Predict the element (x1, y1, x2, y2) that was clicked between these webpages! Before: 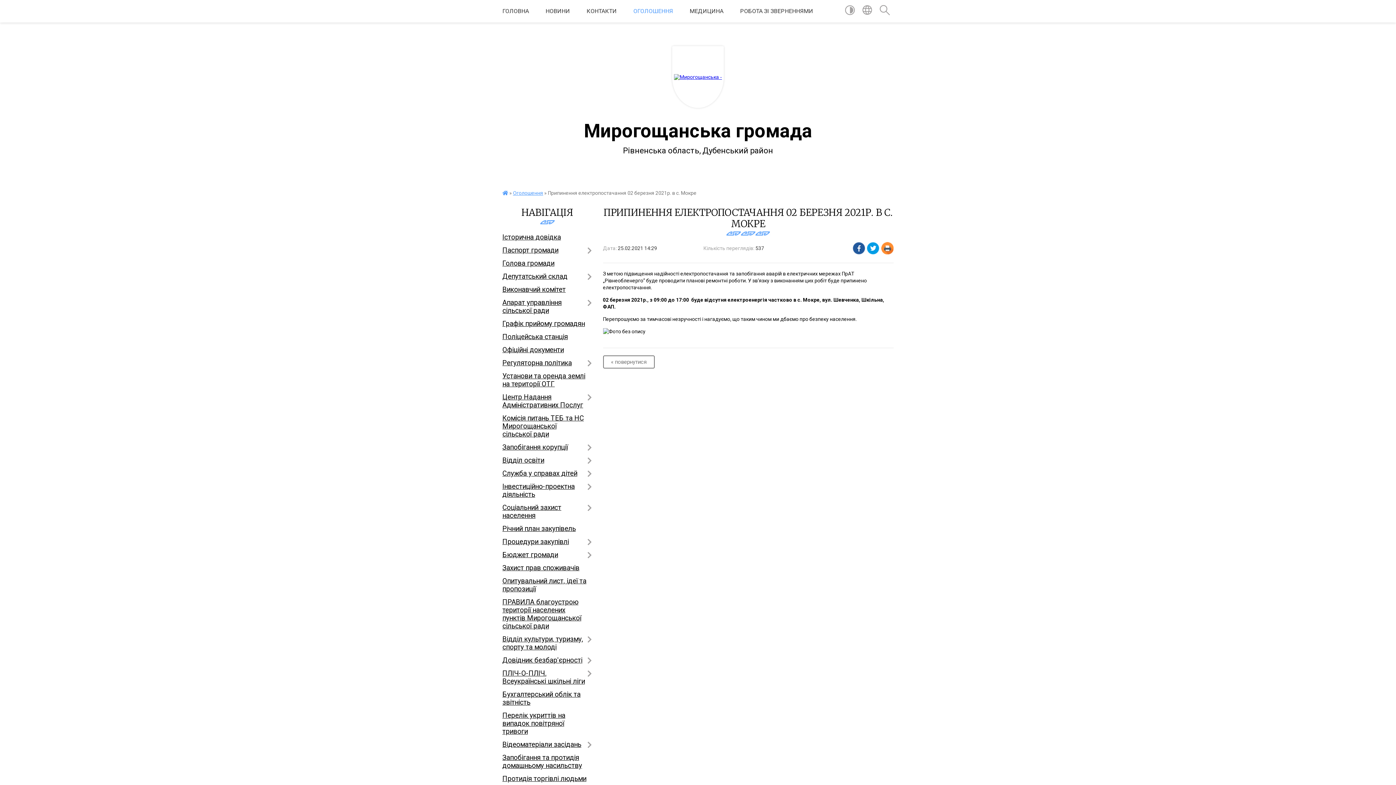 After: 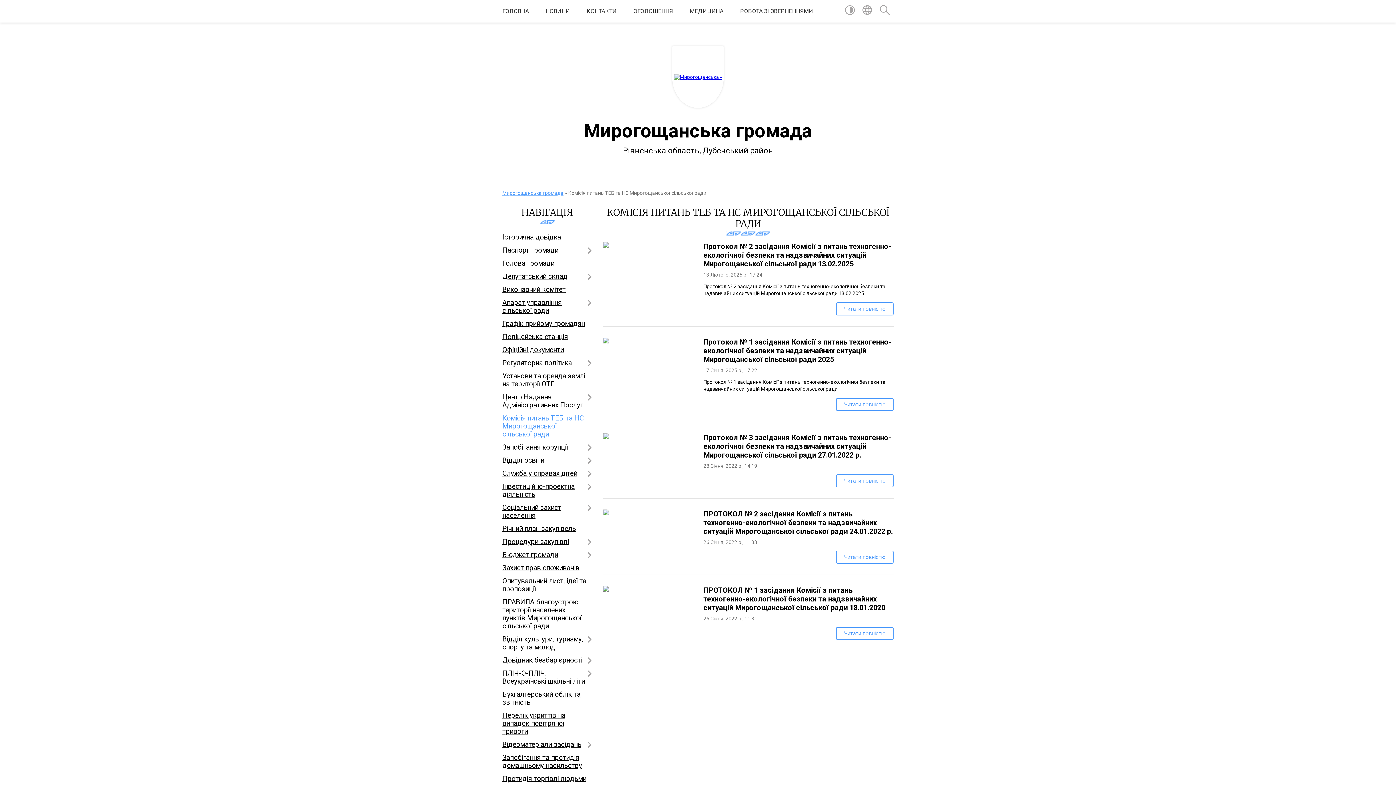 Action: label: Комісія питань ТЕБ та НС Мирогощанської сільської ради bbox: (502, 412, 592, 441)